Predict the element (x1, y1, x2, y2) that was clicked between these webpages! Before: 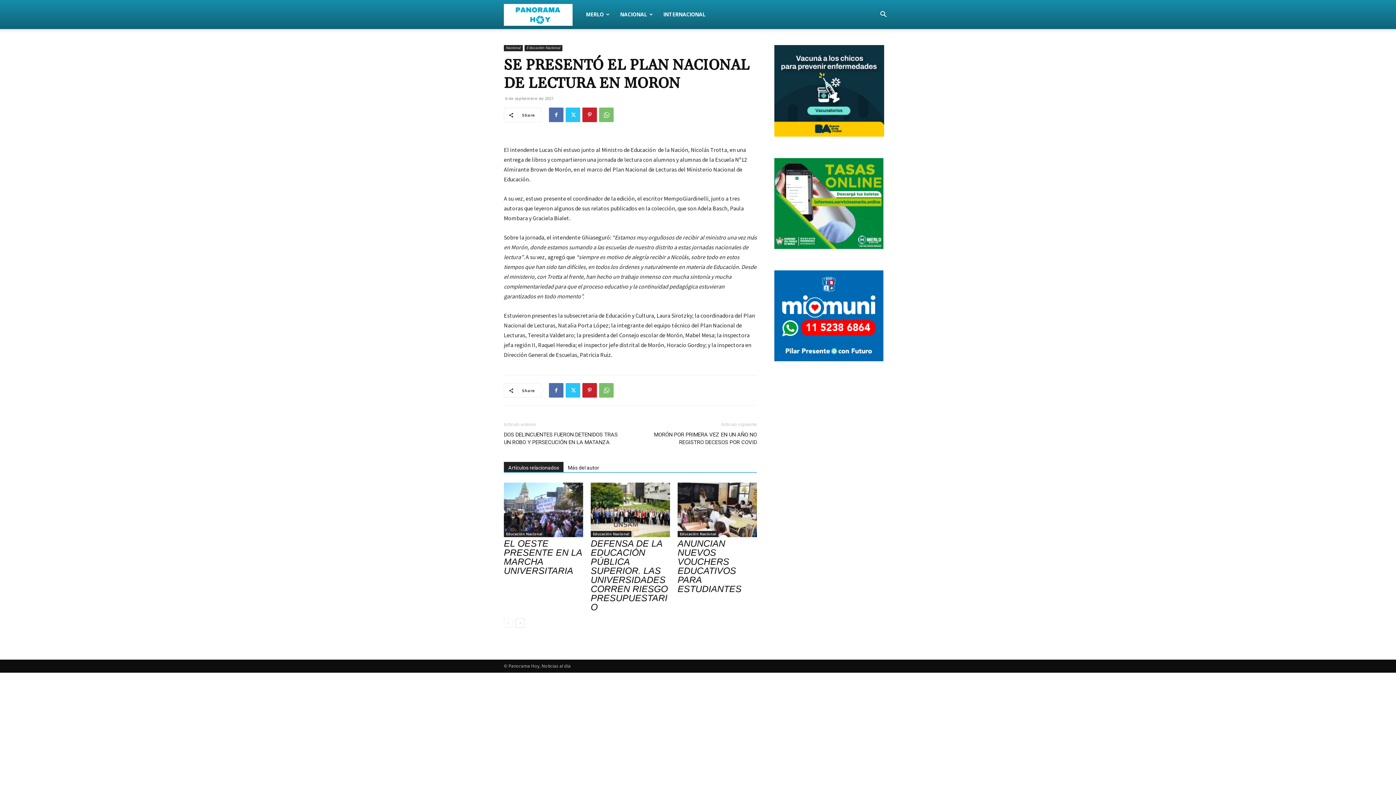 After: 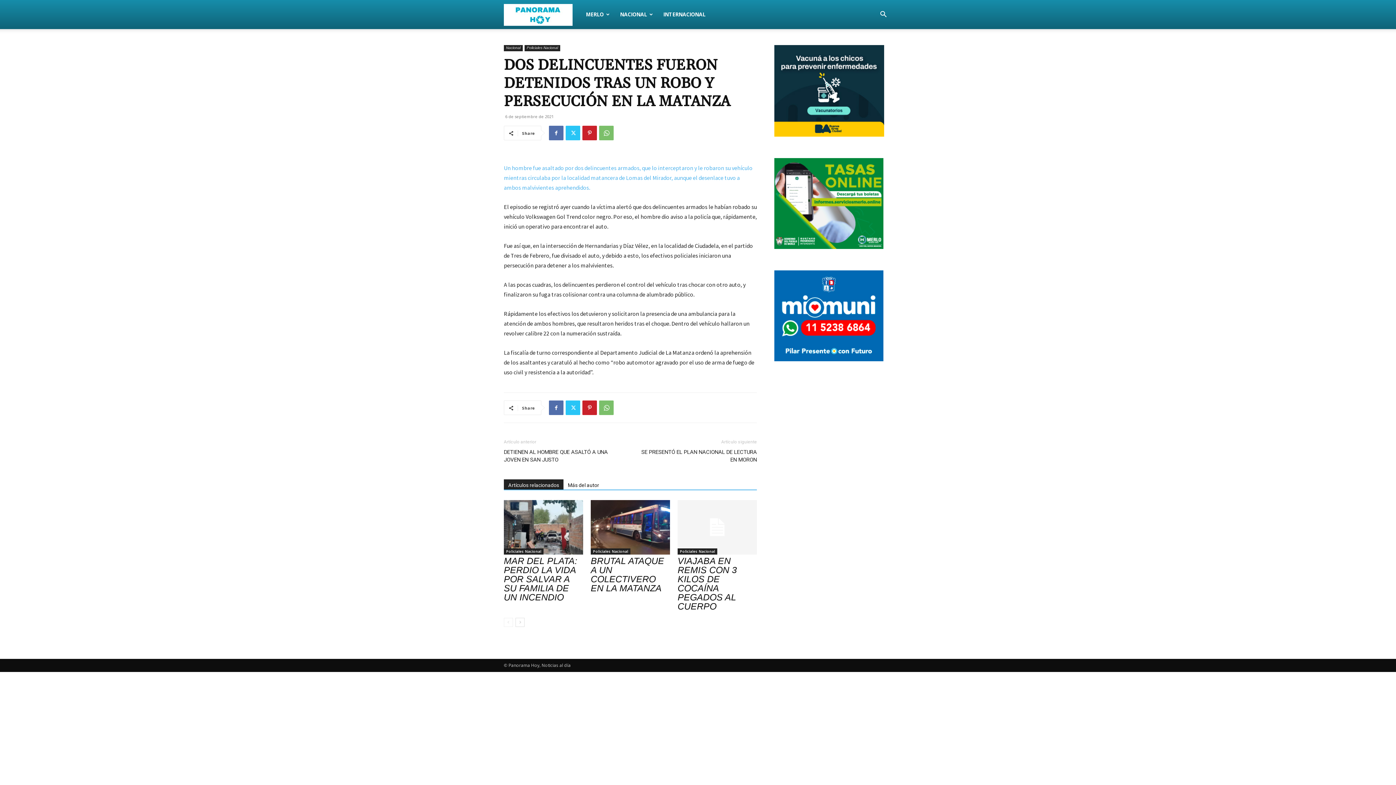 Action: label: DOS DELINCUENTES FUERON DETENIDOS TRAS UN ROBO Y PERSECUCIÓN EN LA MATANZA bbox: (504, 431, 621, 446)